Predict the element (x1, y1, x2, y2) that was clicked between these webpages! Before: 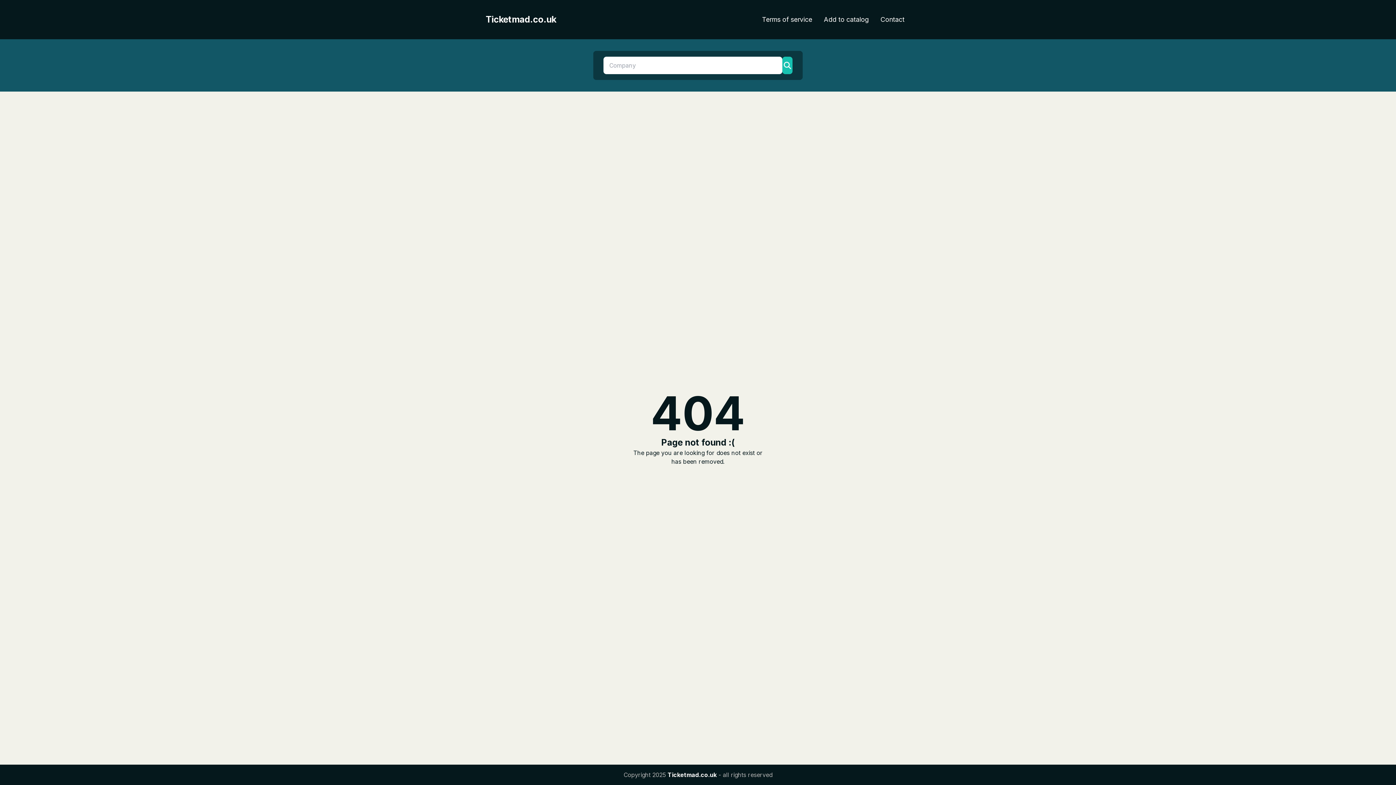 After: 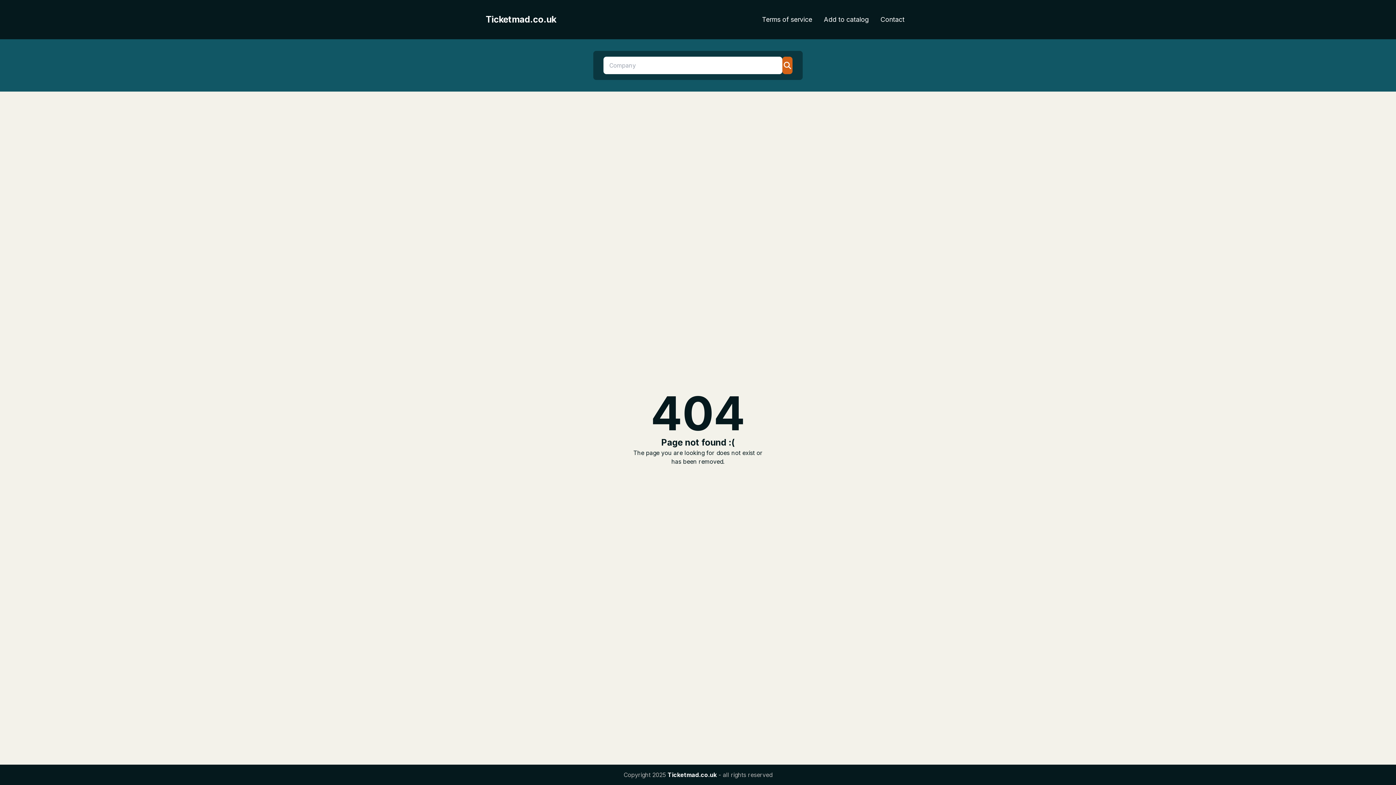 Action: bbox: (782, 56, 792, 74)